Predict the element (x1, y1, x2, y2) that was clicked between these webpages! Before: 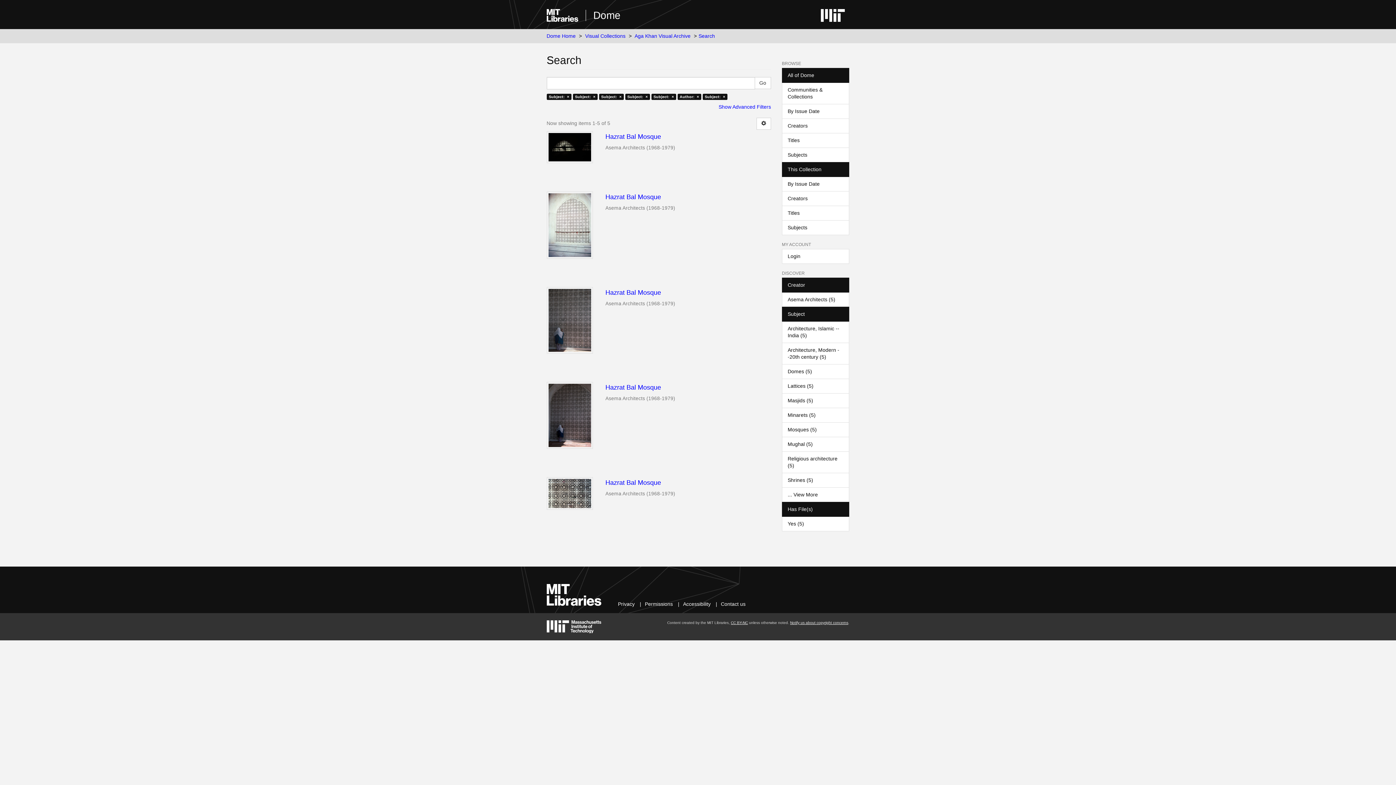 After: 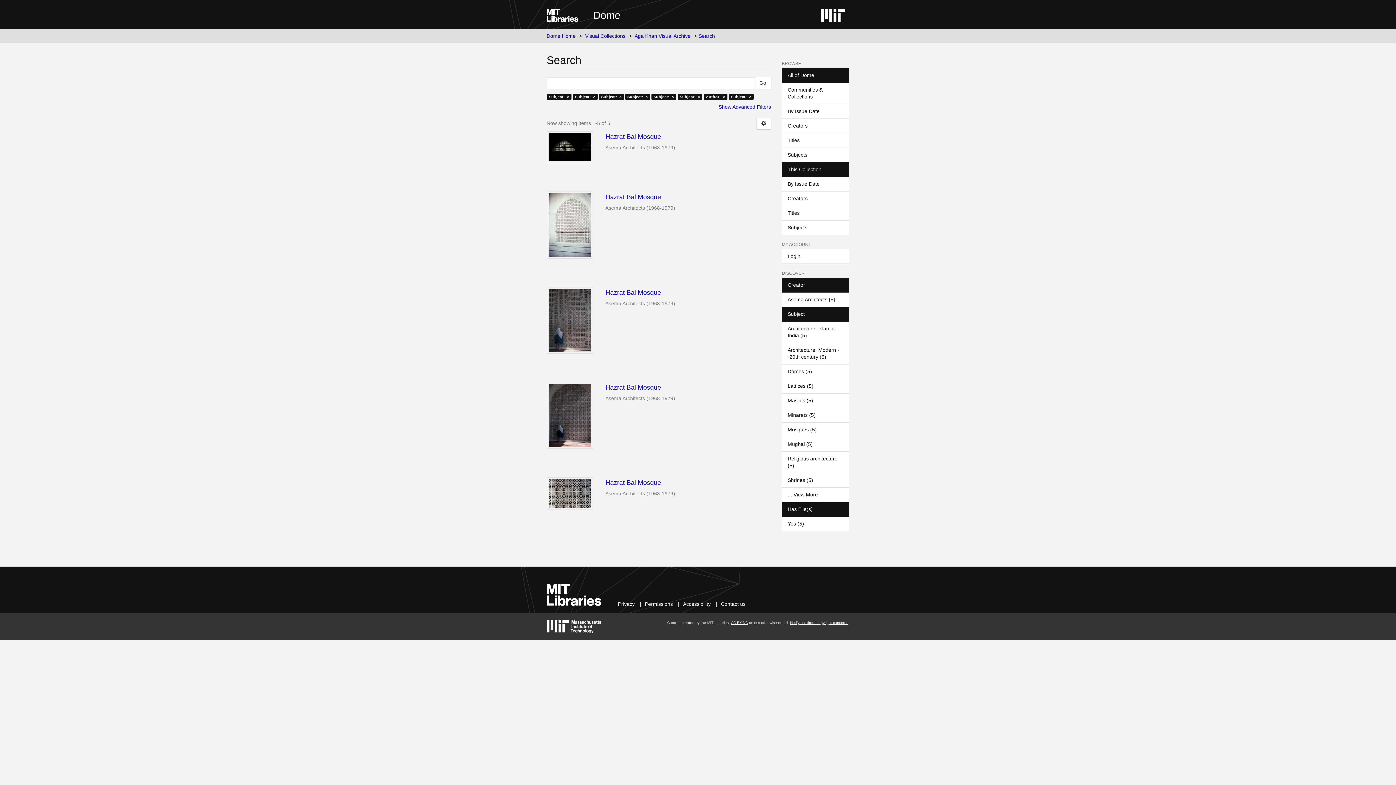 Action: label: Minarets (5) bbox: (782, 407, 849, 422)